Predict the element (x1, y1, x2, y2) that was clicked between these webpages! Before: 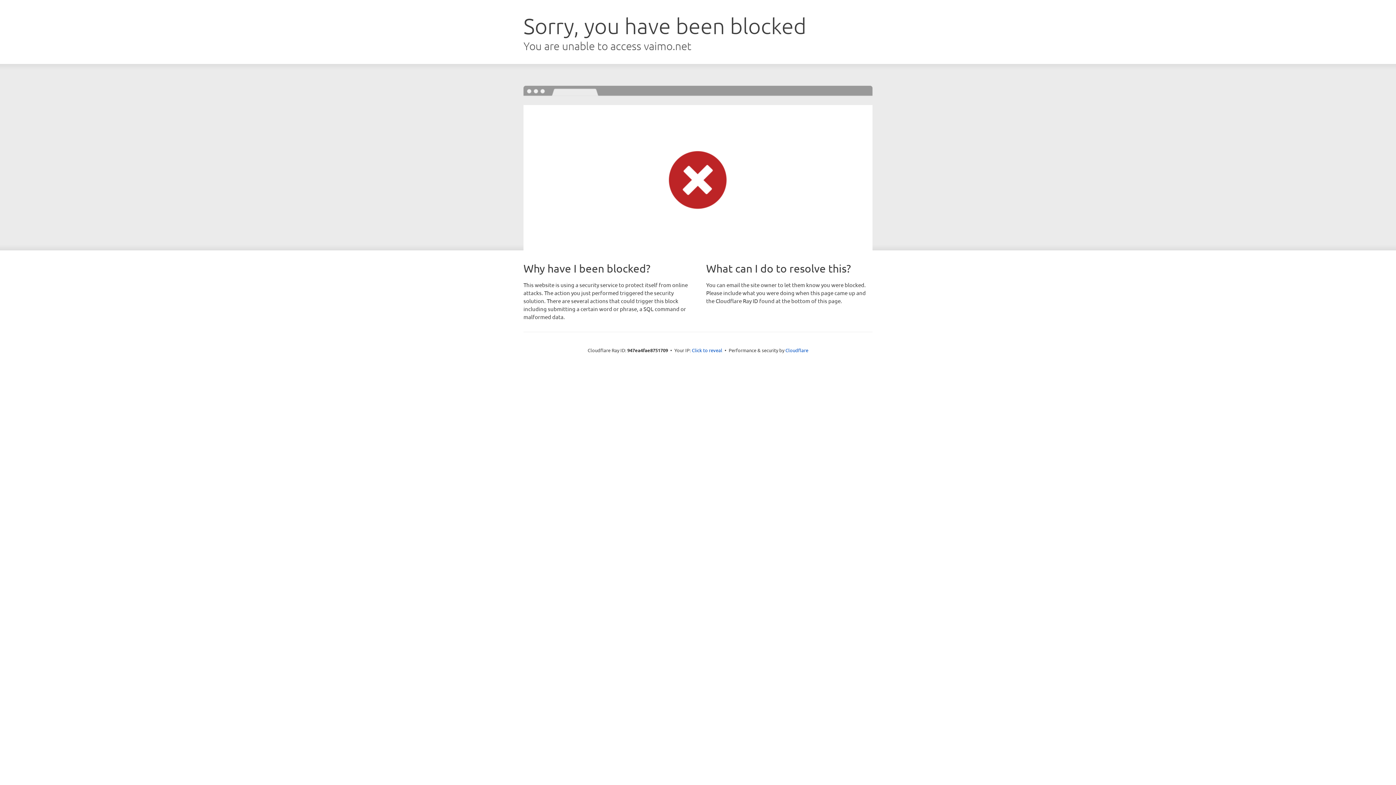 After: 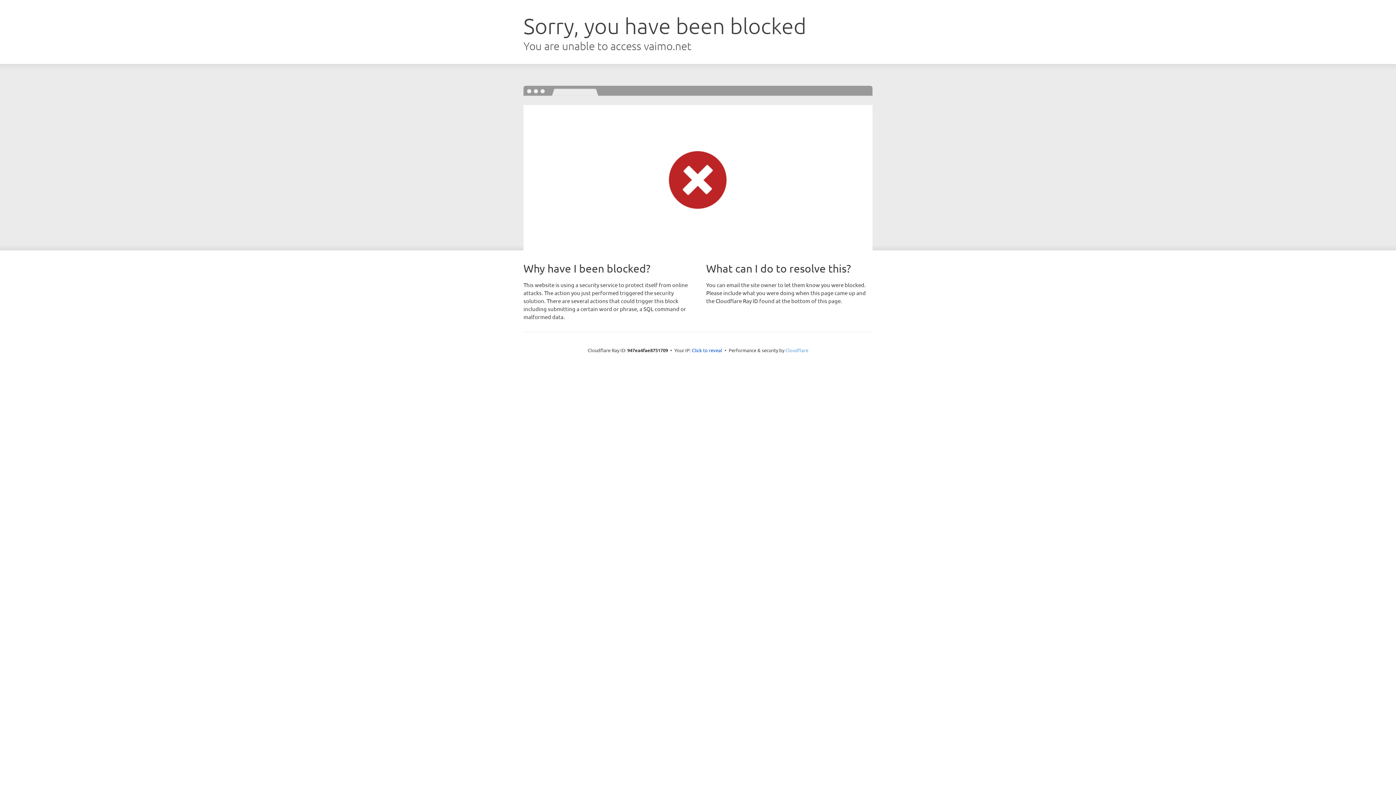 Action: label: Cloudflare bbox: (785, 347, 808, 353)